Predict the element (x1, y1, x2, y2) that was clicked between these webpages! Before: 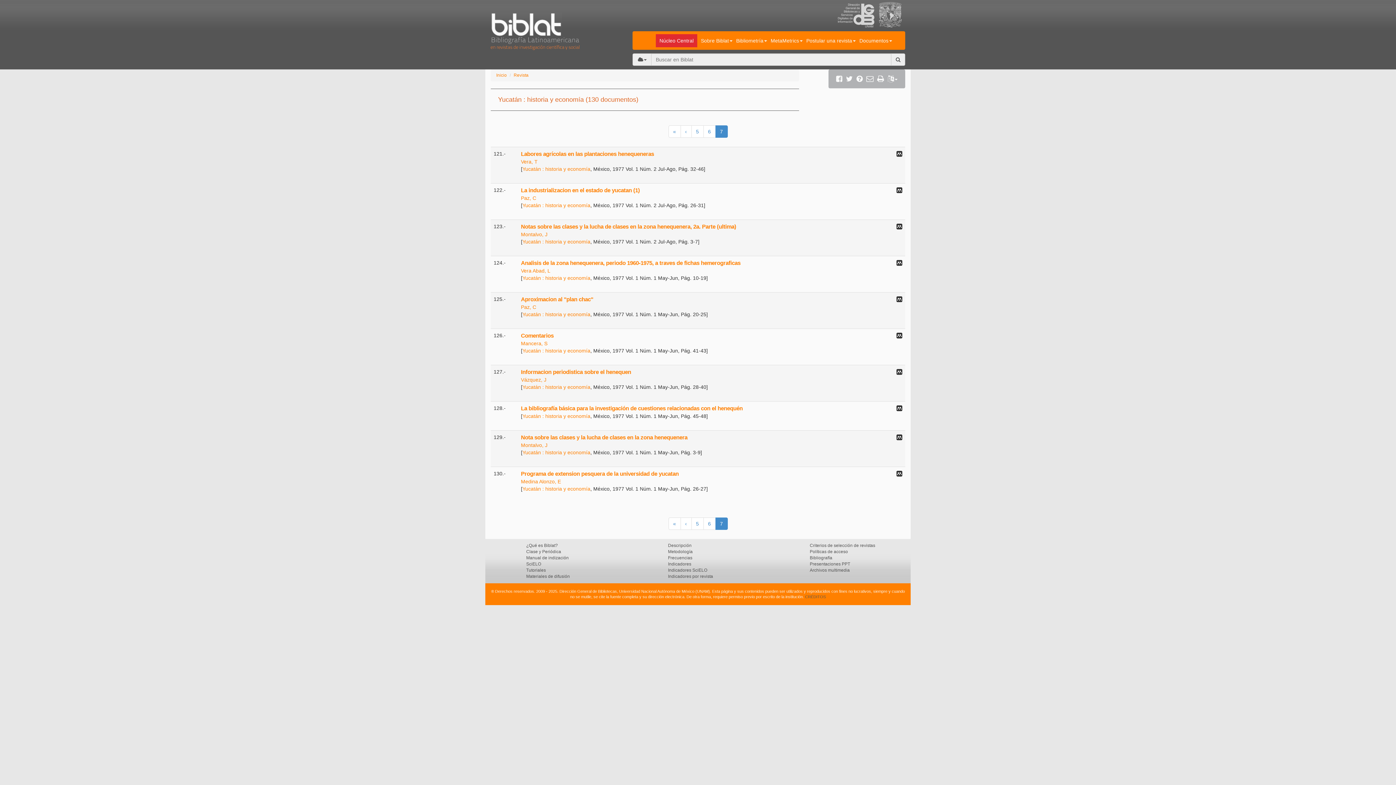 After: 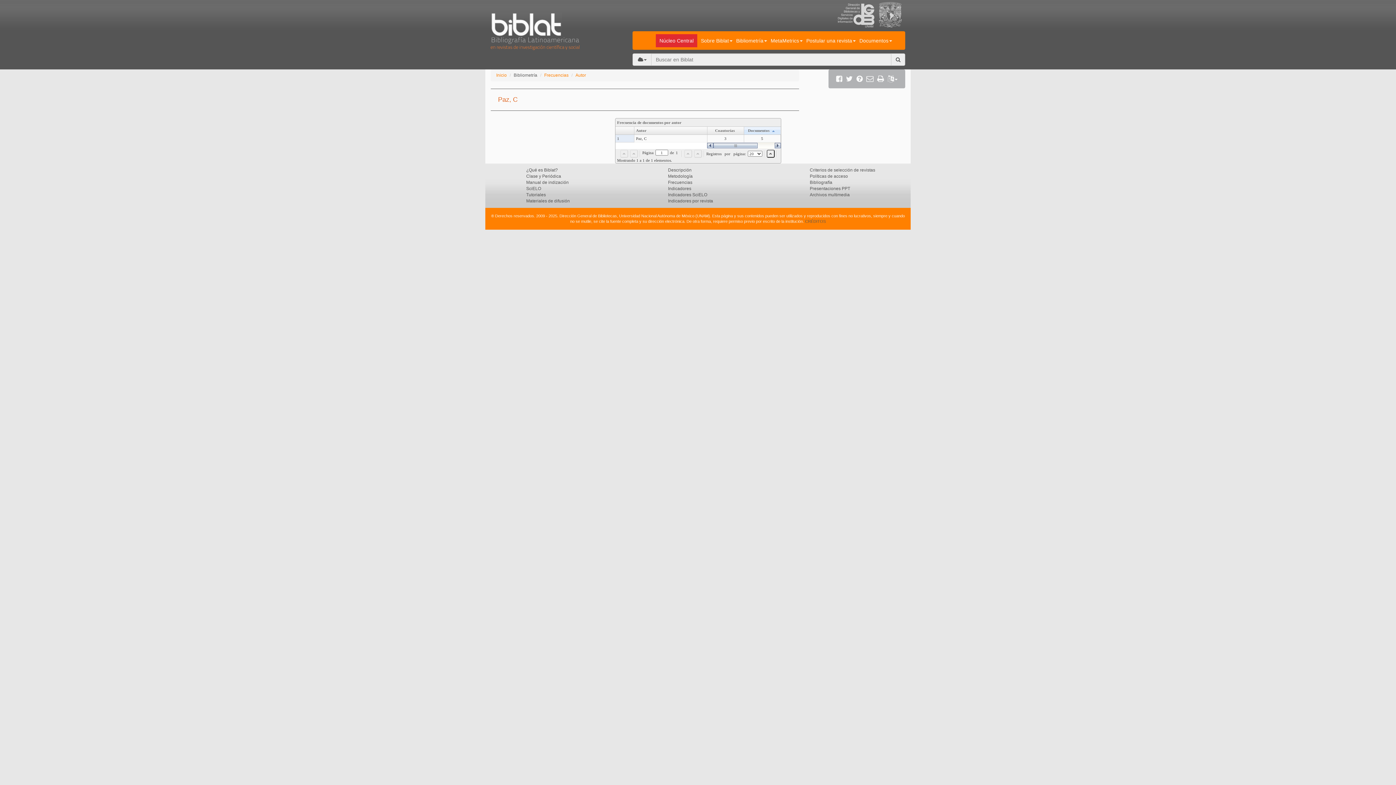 Action: label: Paz, C bbox: (521, 195, 536, 201)